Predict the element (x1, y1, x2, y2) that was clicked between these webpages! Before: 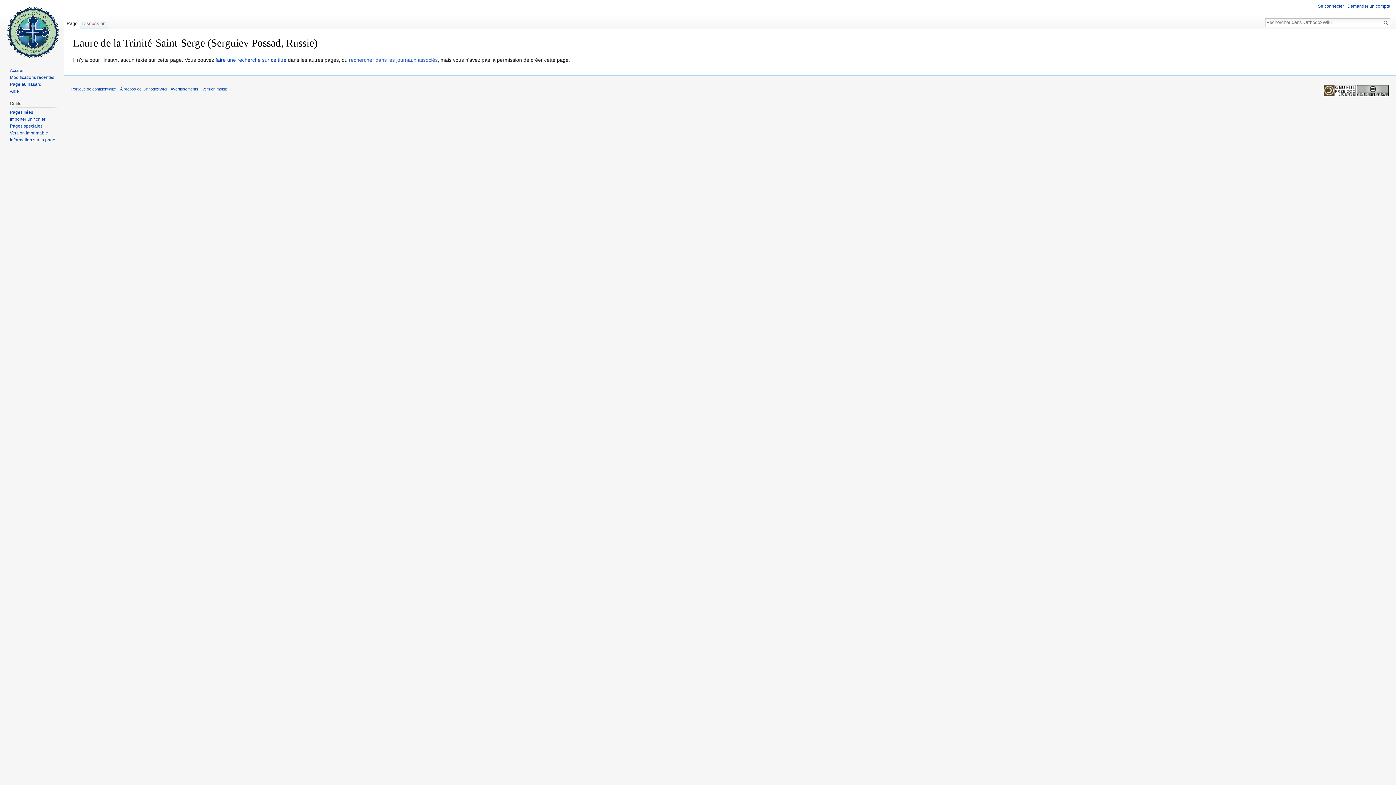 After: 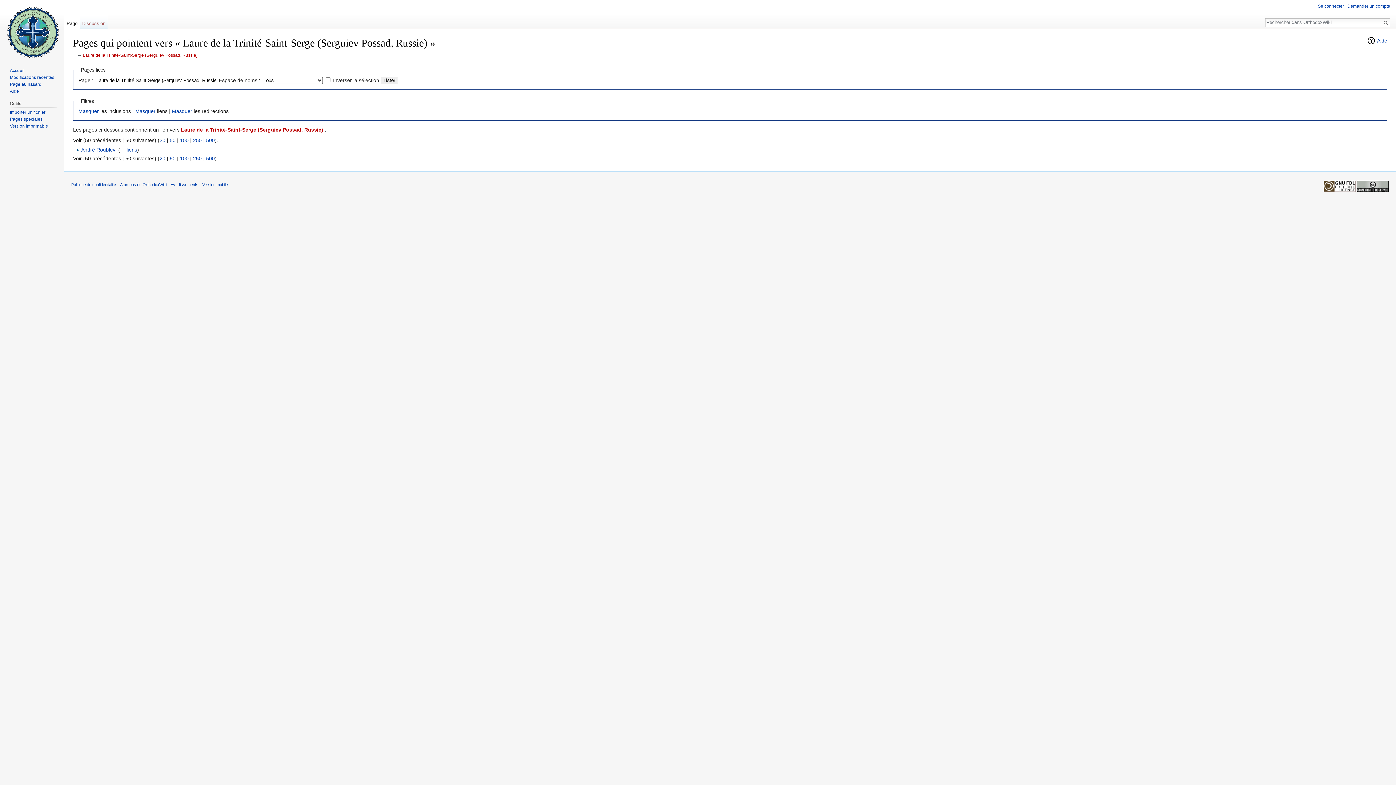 Action: bbox: (9, 109, 33, 114) label: Pages liées